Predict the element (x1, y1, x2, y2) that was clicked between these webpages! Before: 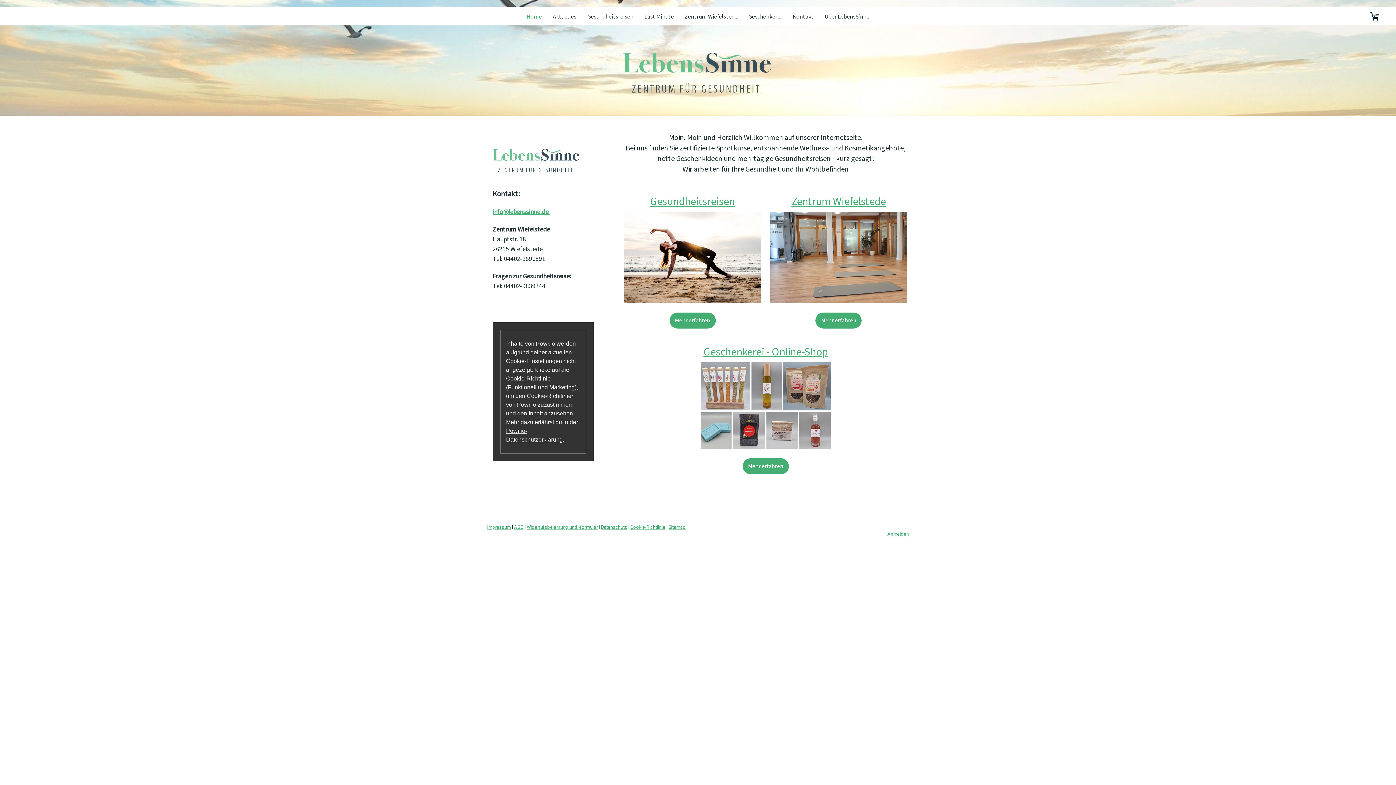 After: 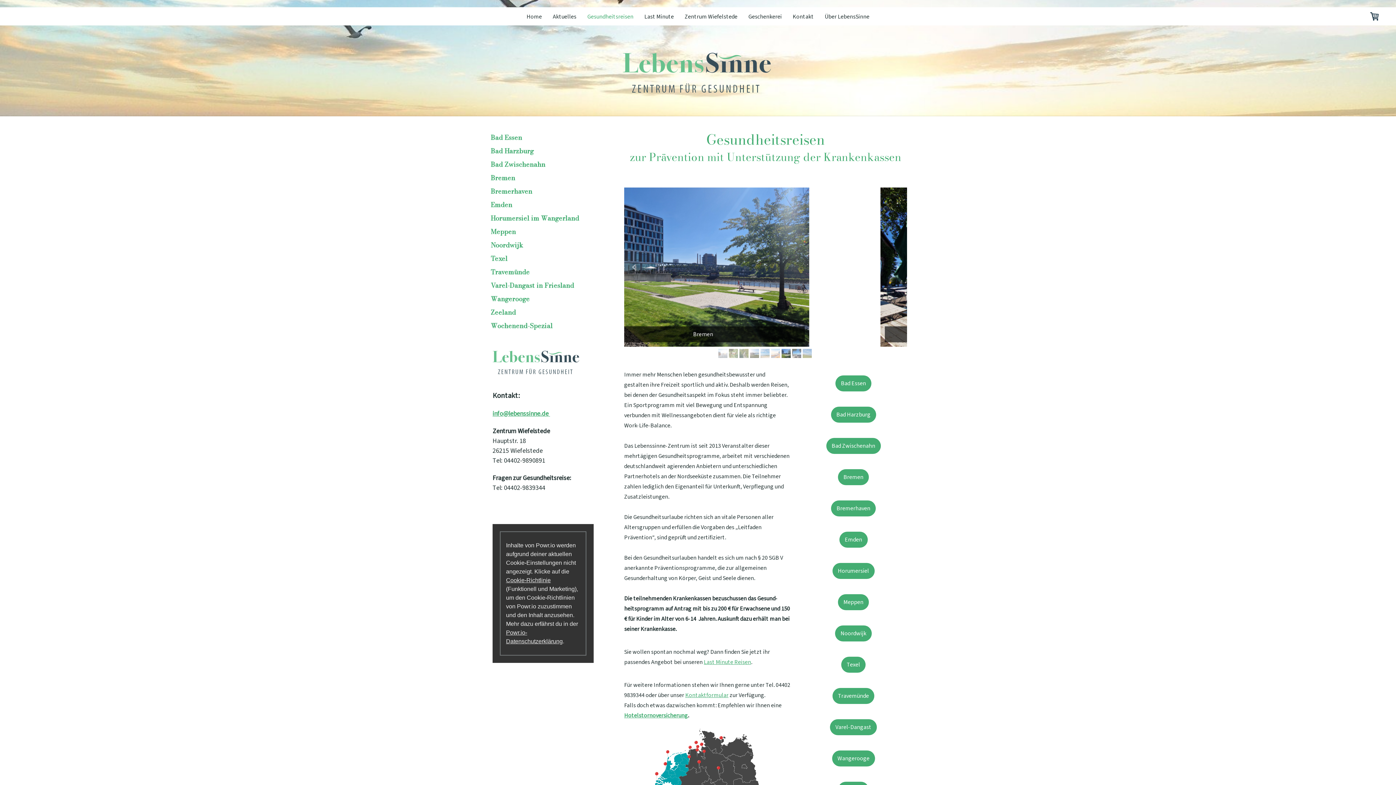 Action: bbox: (582, 7, 639, 25) label: Gesundheitsreisen